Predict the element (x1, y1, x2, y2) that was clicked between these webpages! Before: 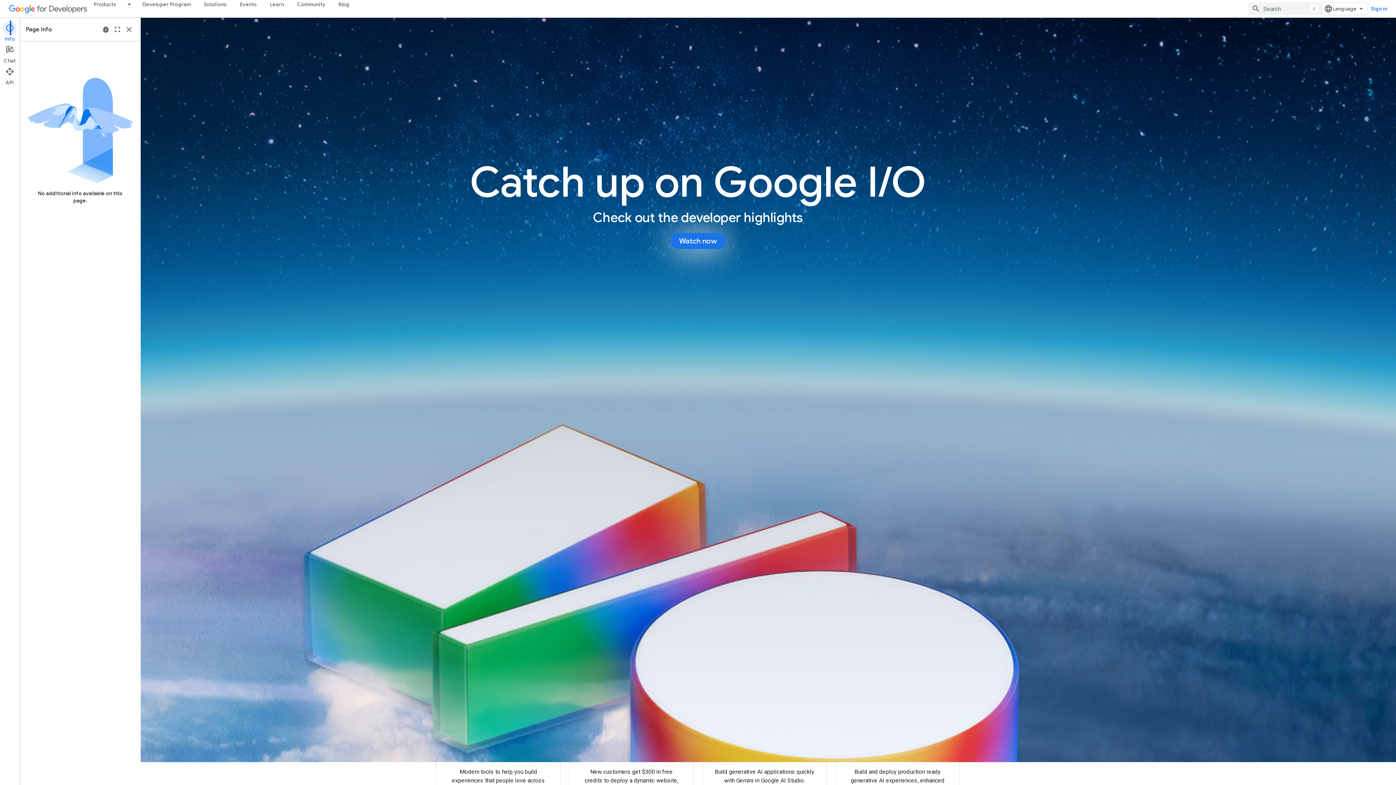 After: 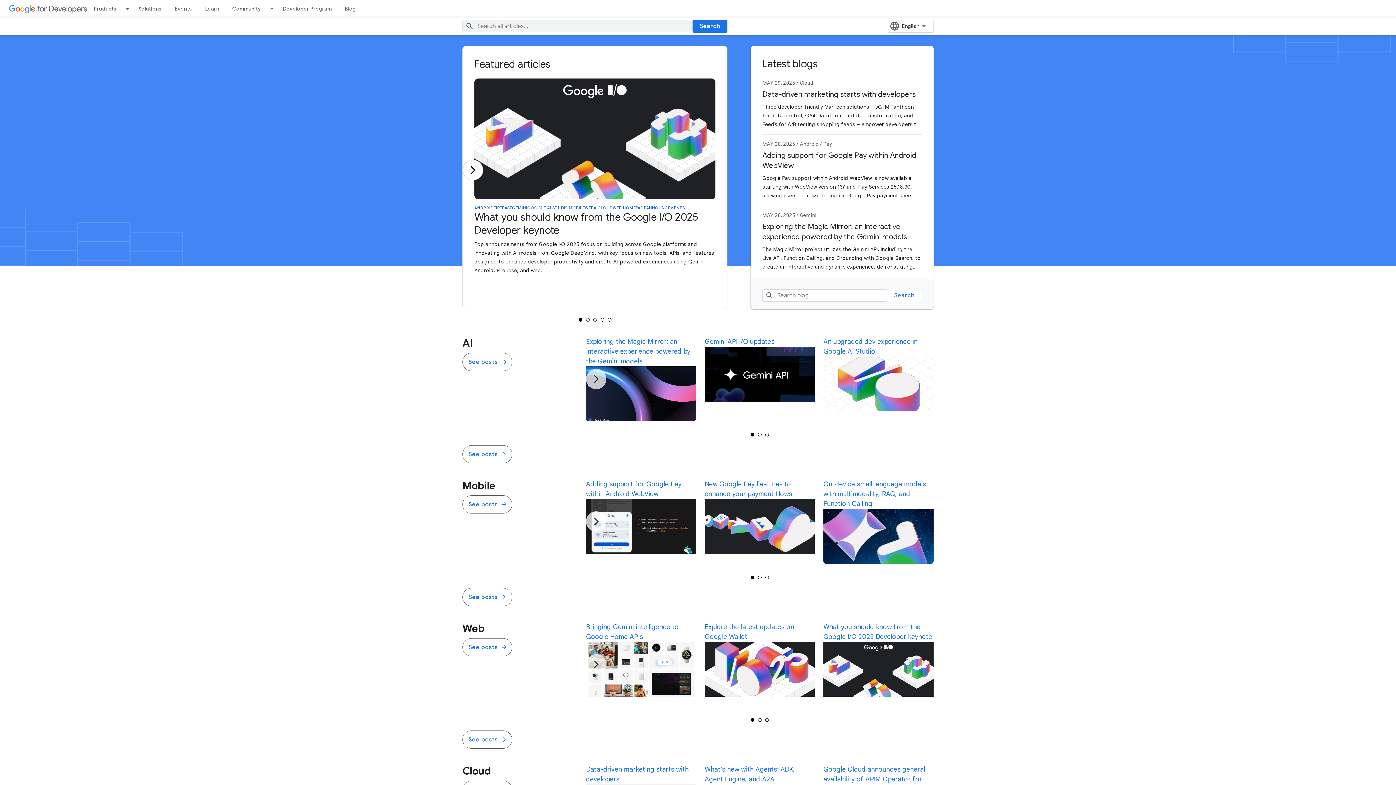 Action: label: Blog bbox: (332, 0, 356, 8)